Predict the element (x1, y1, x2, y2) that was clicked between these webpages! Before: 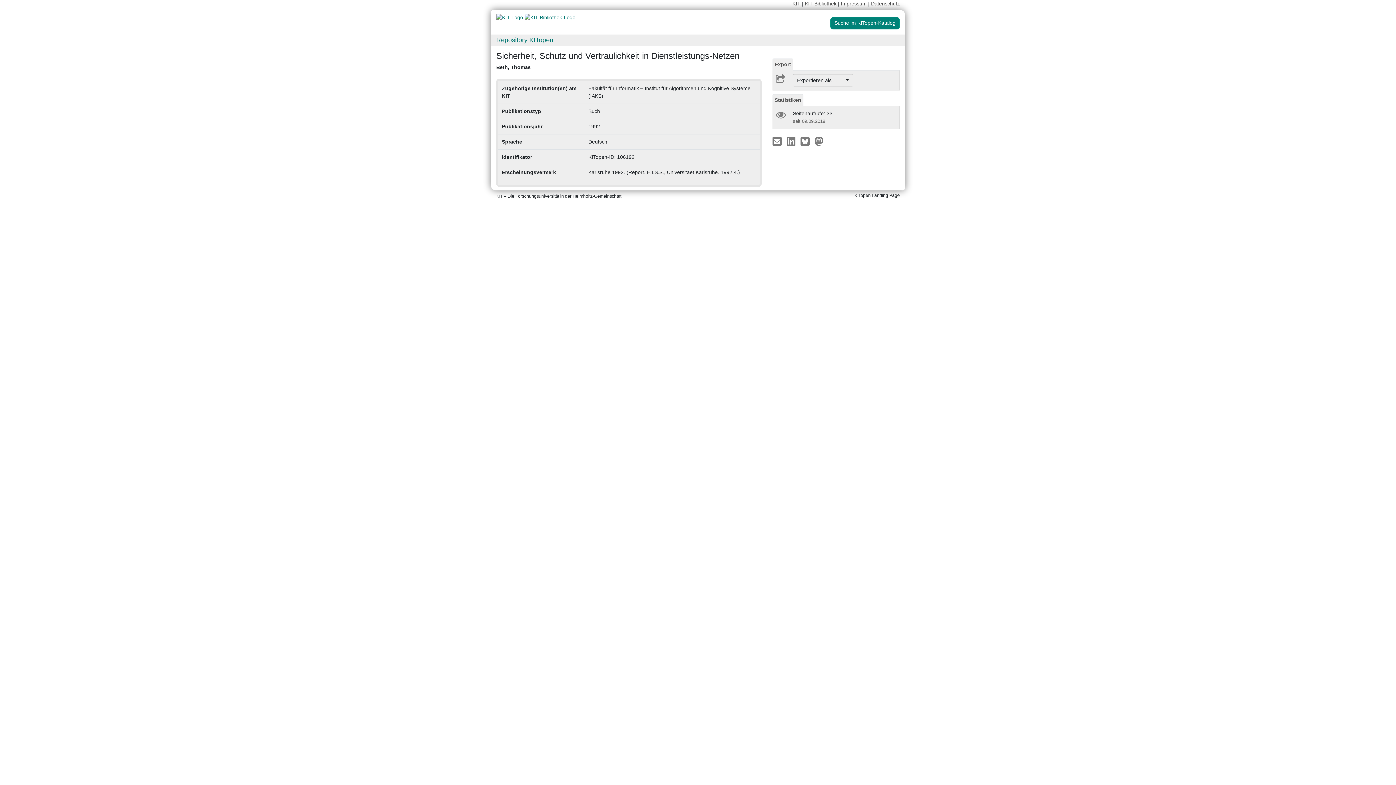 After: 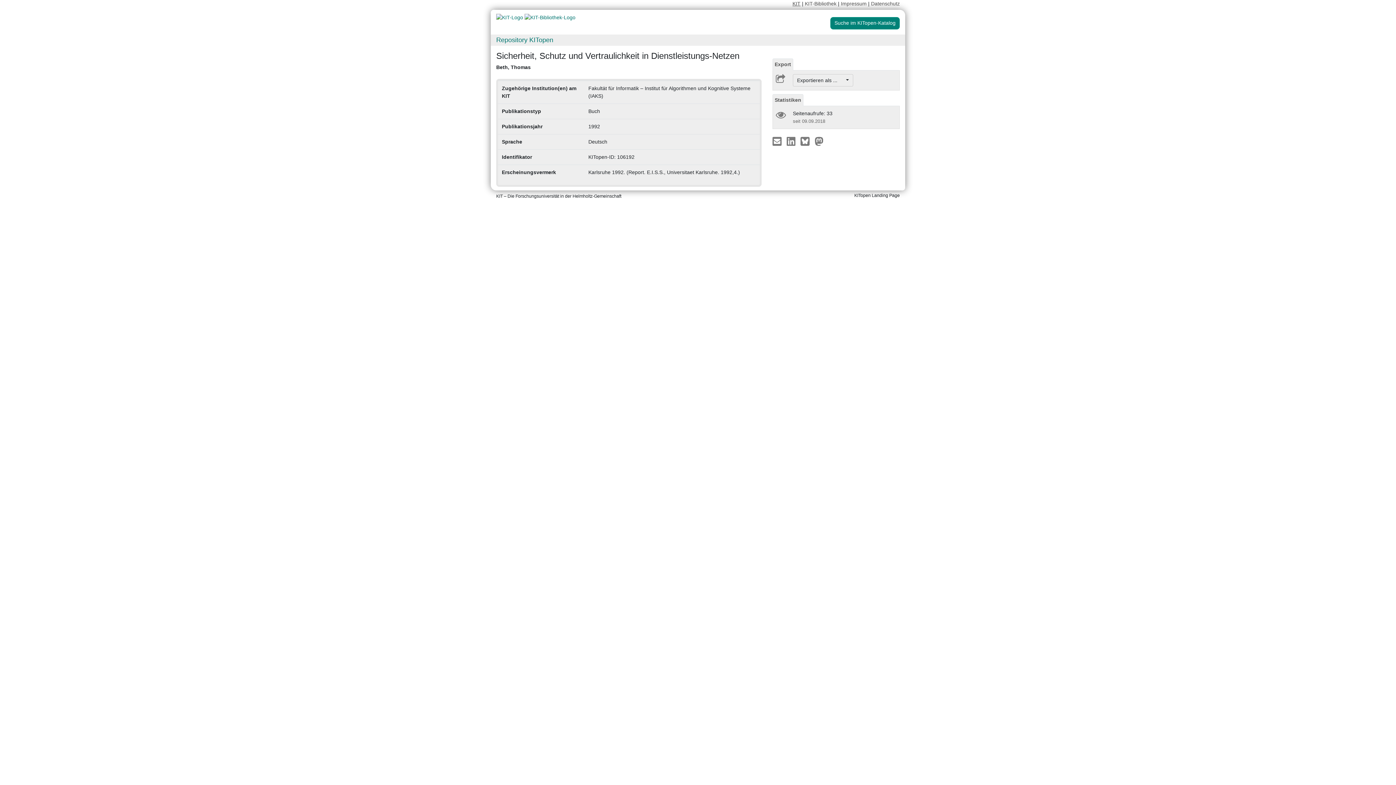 Action: label: KIT bbox: (792, 0, 800, 6)